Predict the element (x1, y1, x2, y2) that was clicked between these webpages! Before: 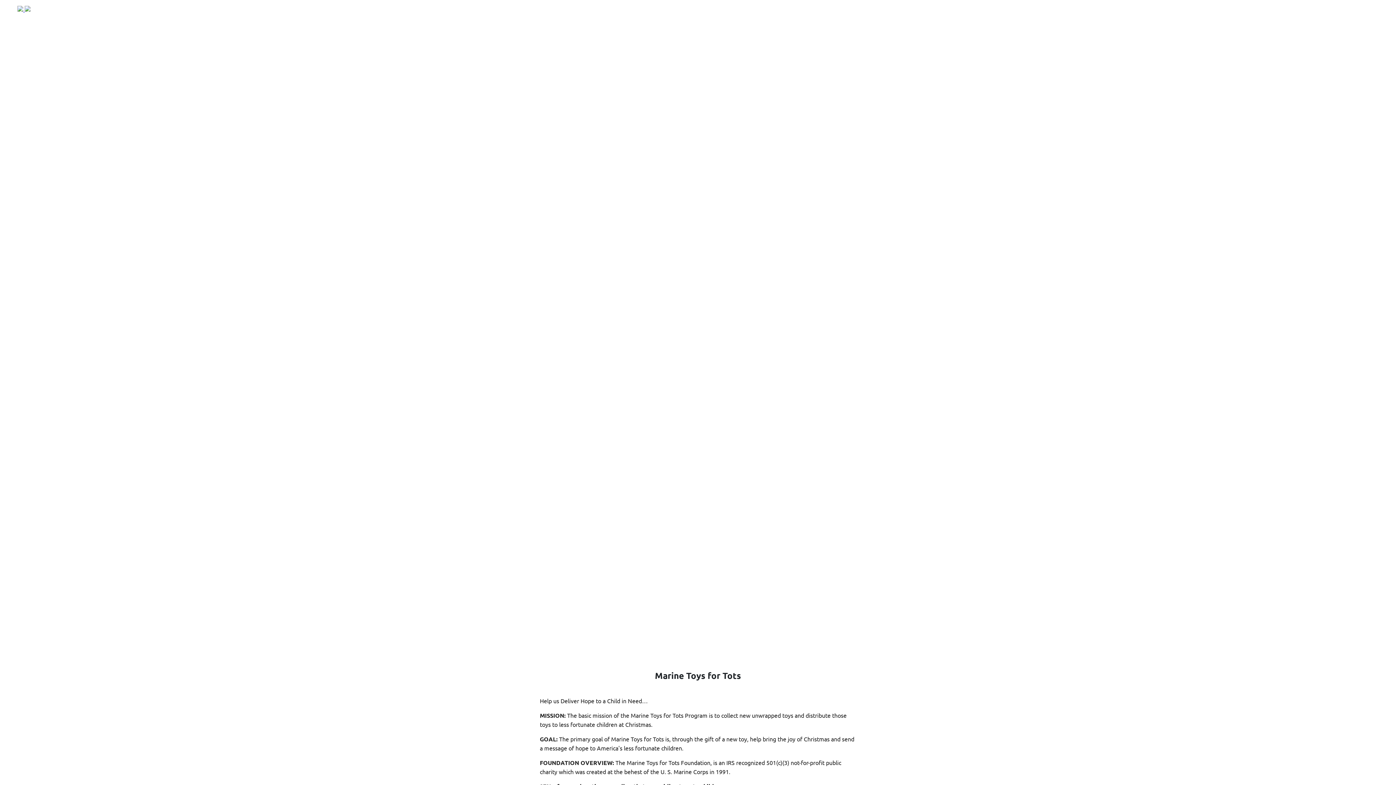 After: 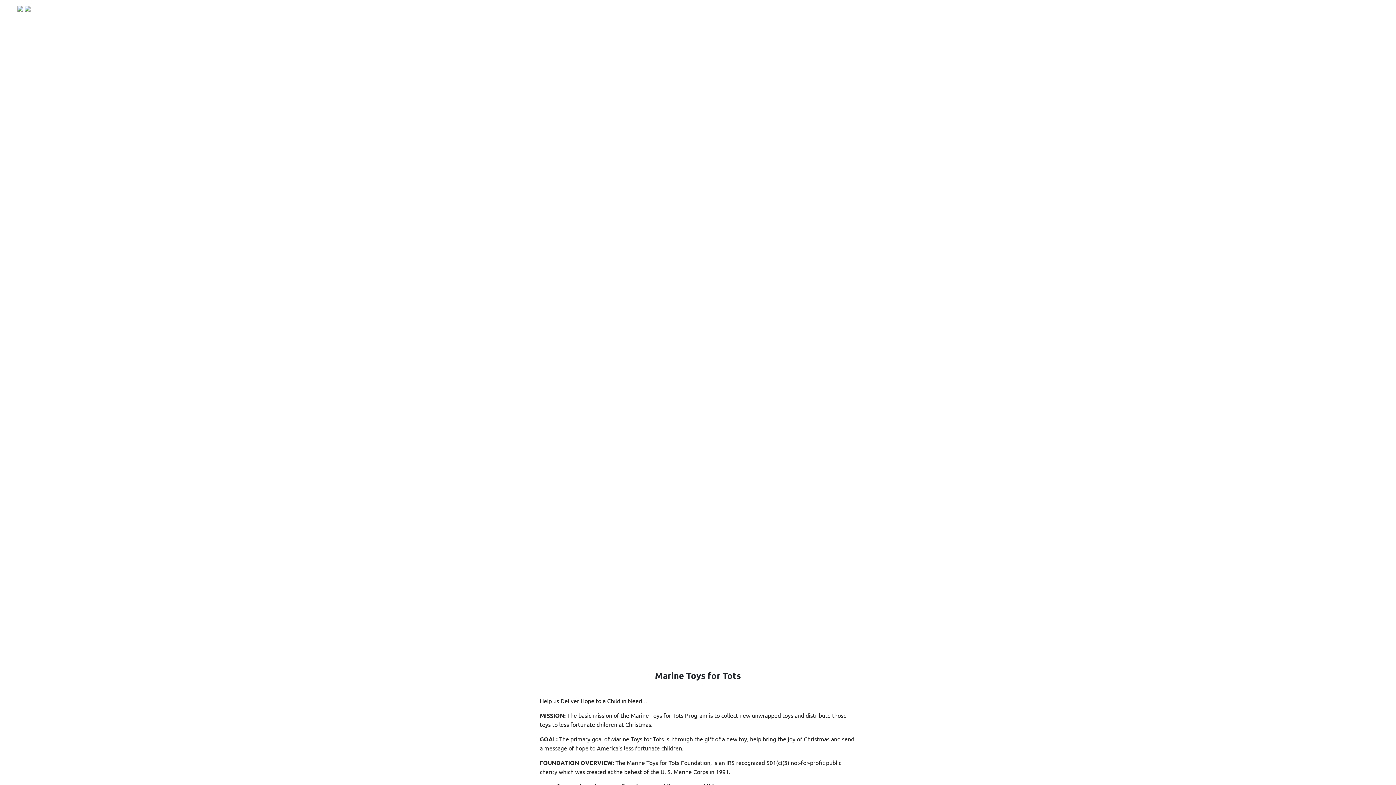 Action: label:   bbox: (17, 6, 30, 12)